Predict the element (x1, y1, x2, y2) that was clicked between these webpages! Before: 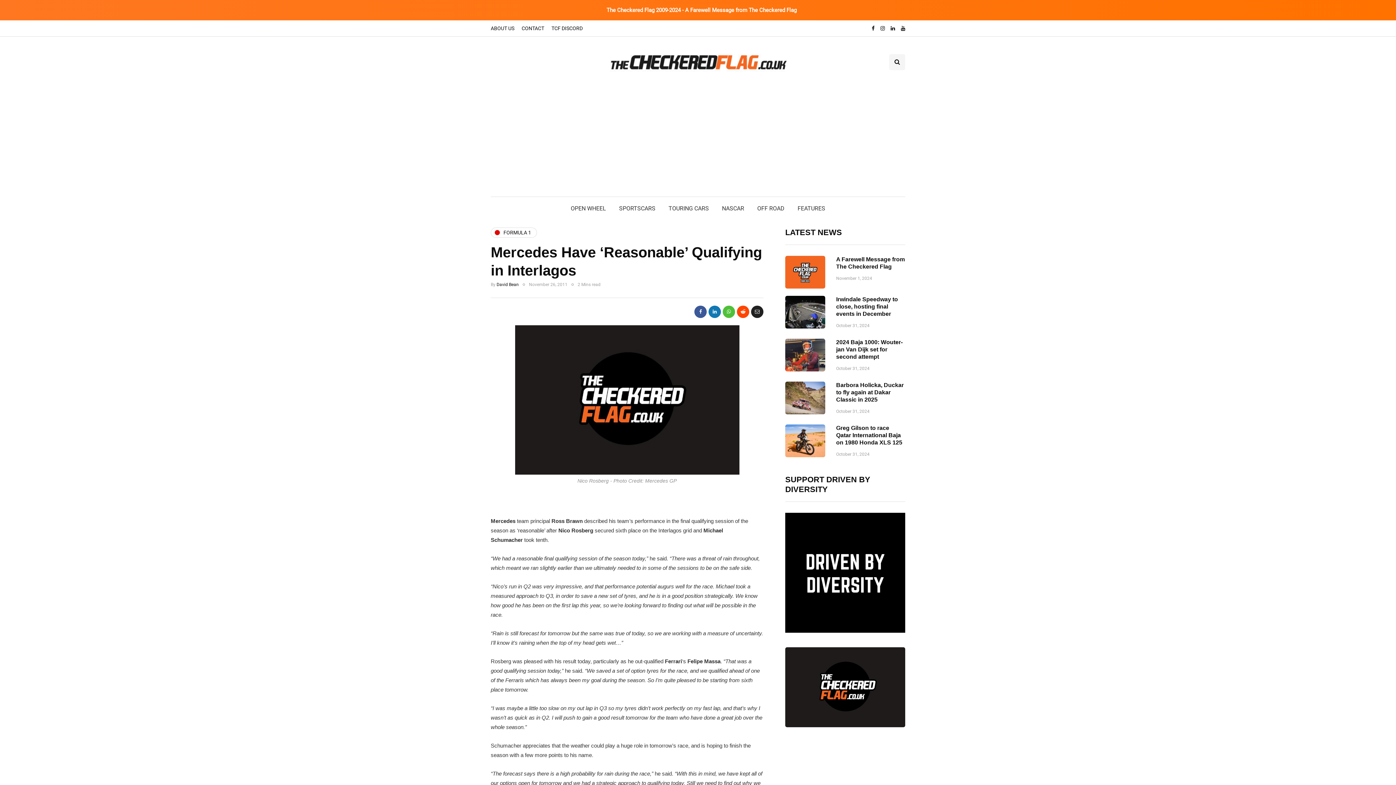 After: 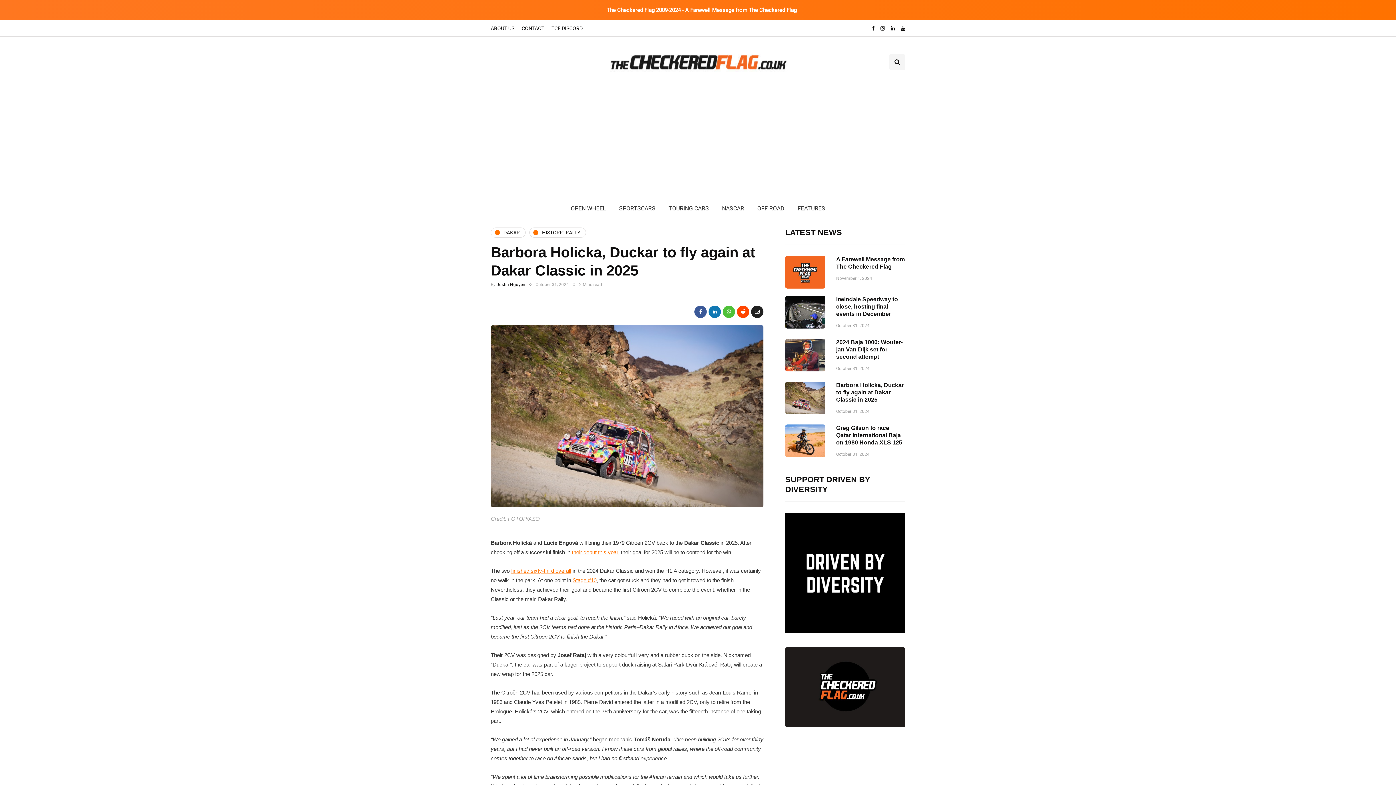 Action: label: Barbora Holicka, Duckar to fly again at Dakar Classic in 2025 bbox: (836, 382, 904, 402)